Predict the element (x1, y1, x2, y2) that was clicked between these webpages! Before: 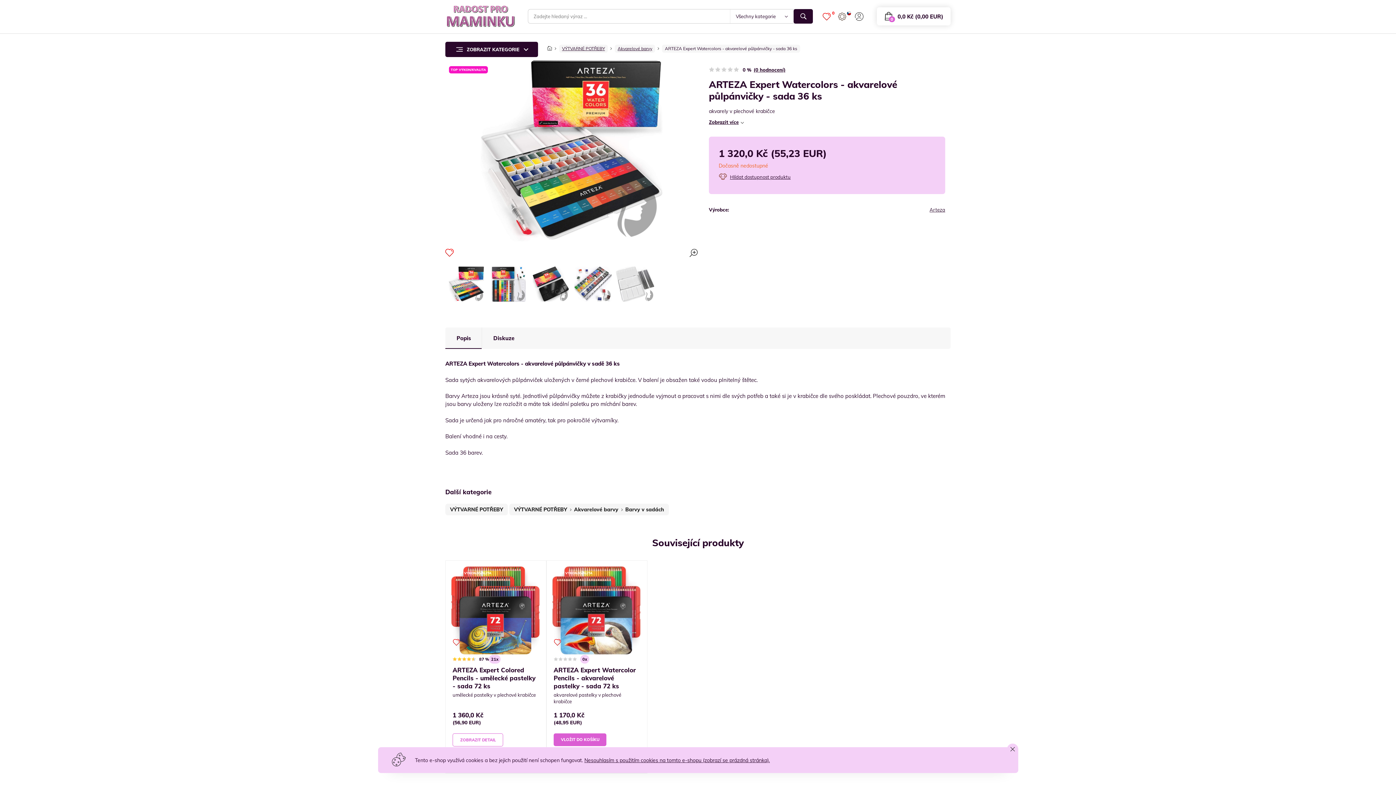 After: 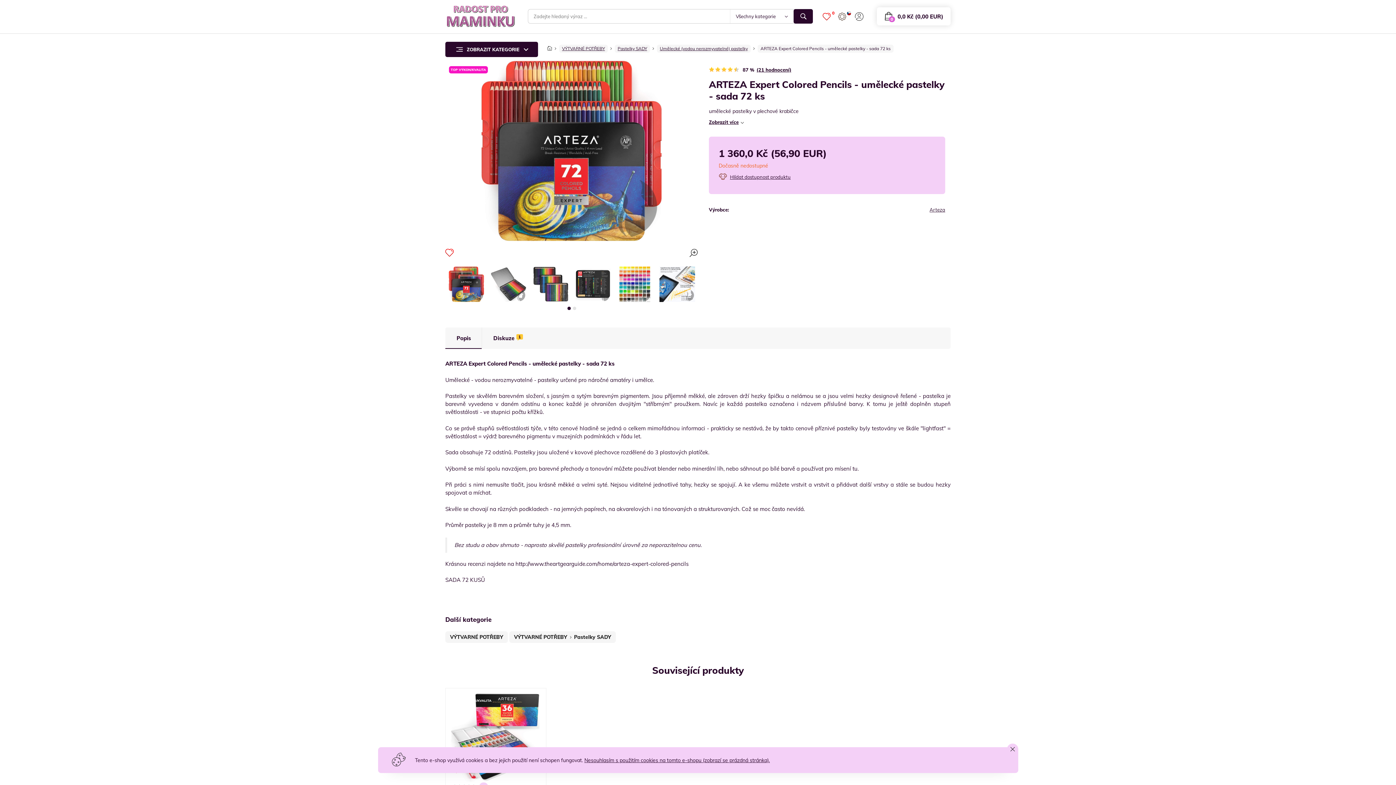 Action: label: ARTEZA Expert Colored Pencils - umělecké pastelky - sada 72 ks bbox: (450, 566, 540, 654)